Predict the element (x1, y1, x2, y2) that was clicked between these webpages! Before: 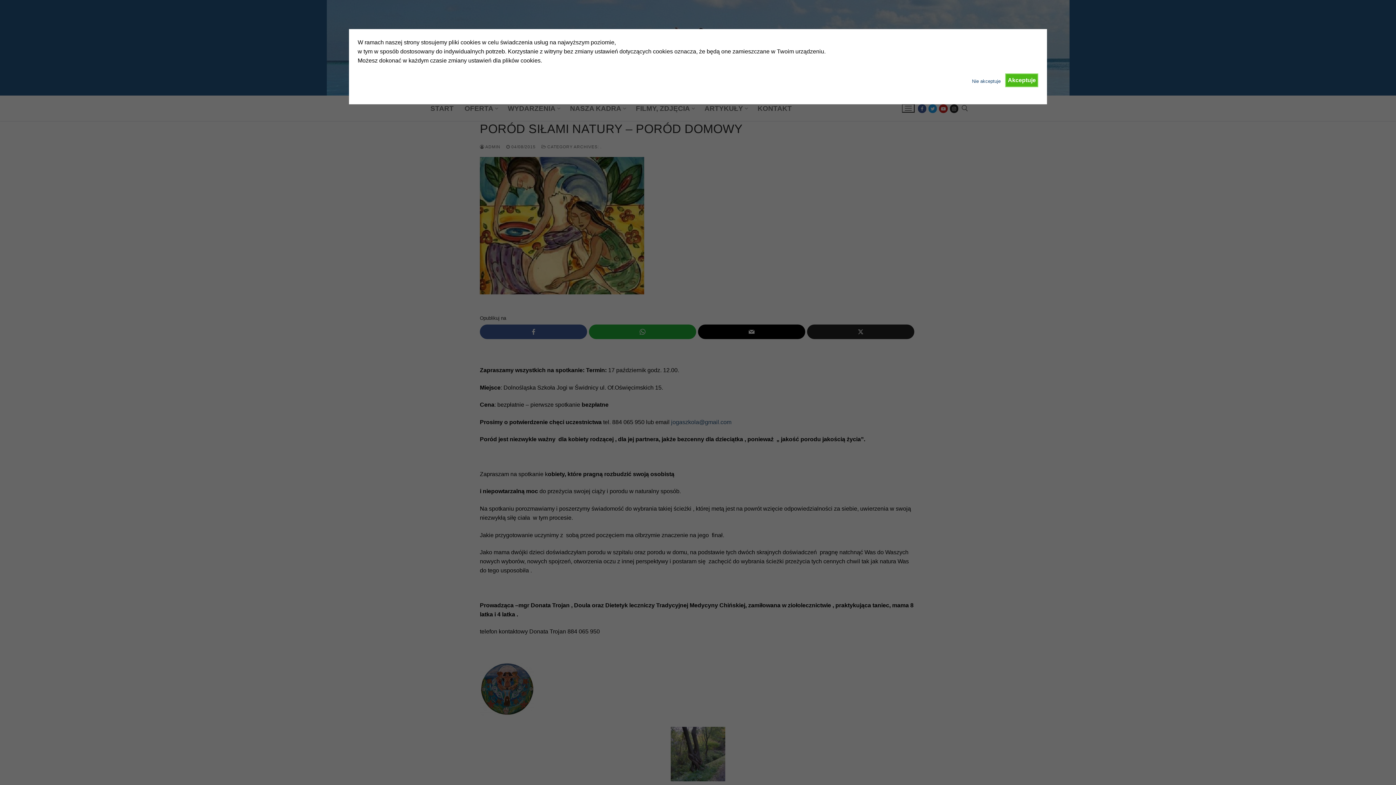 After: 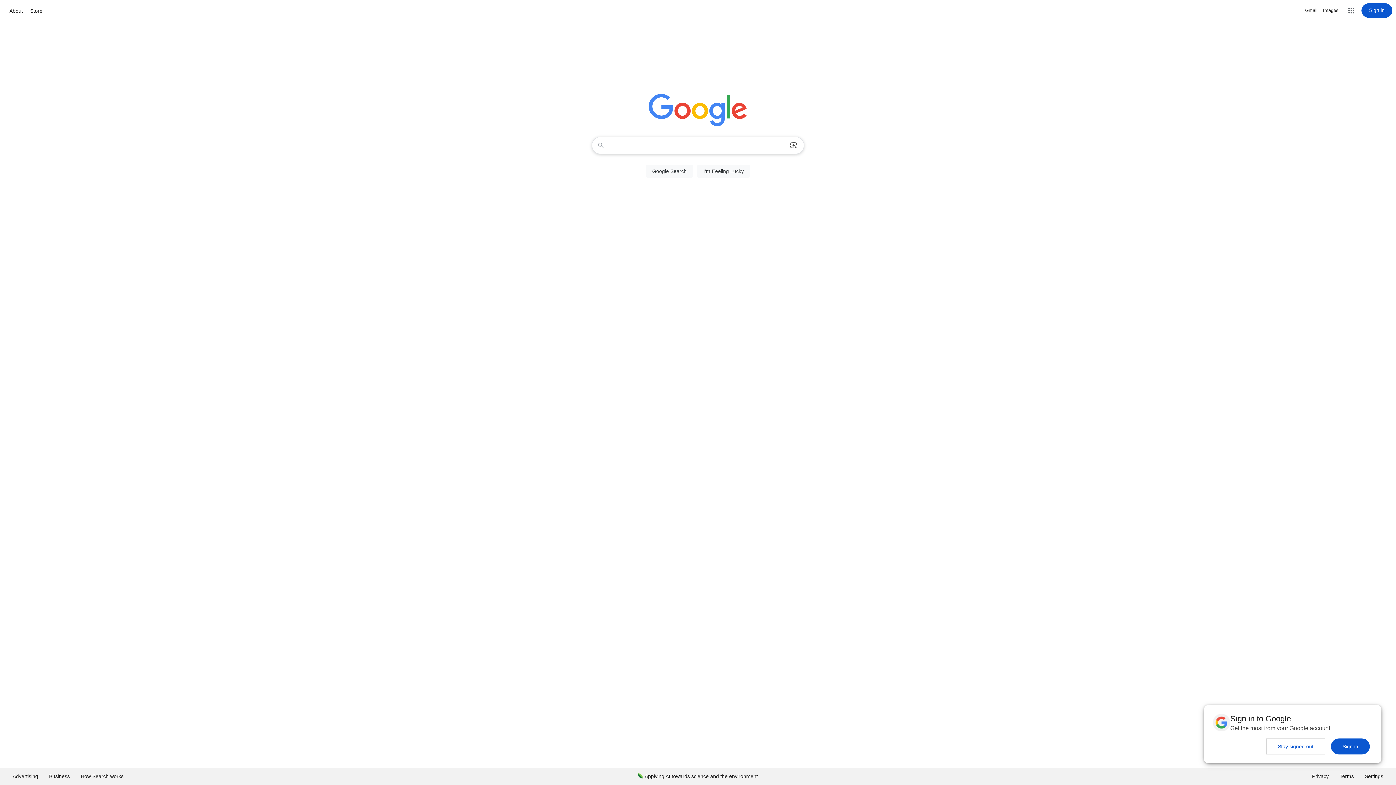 Action: label: Nie akceptuje bbox: (972, 73, 1000, 85)